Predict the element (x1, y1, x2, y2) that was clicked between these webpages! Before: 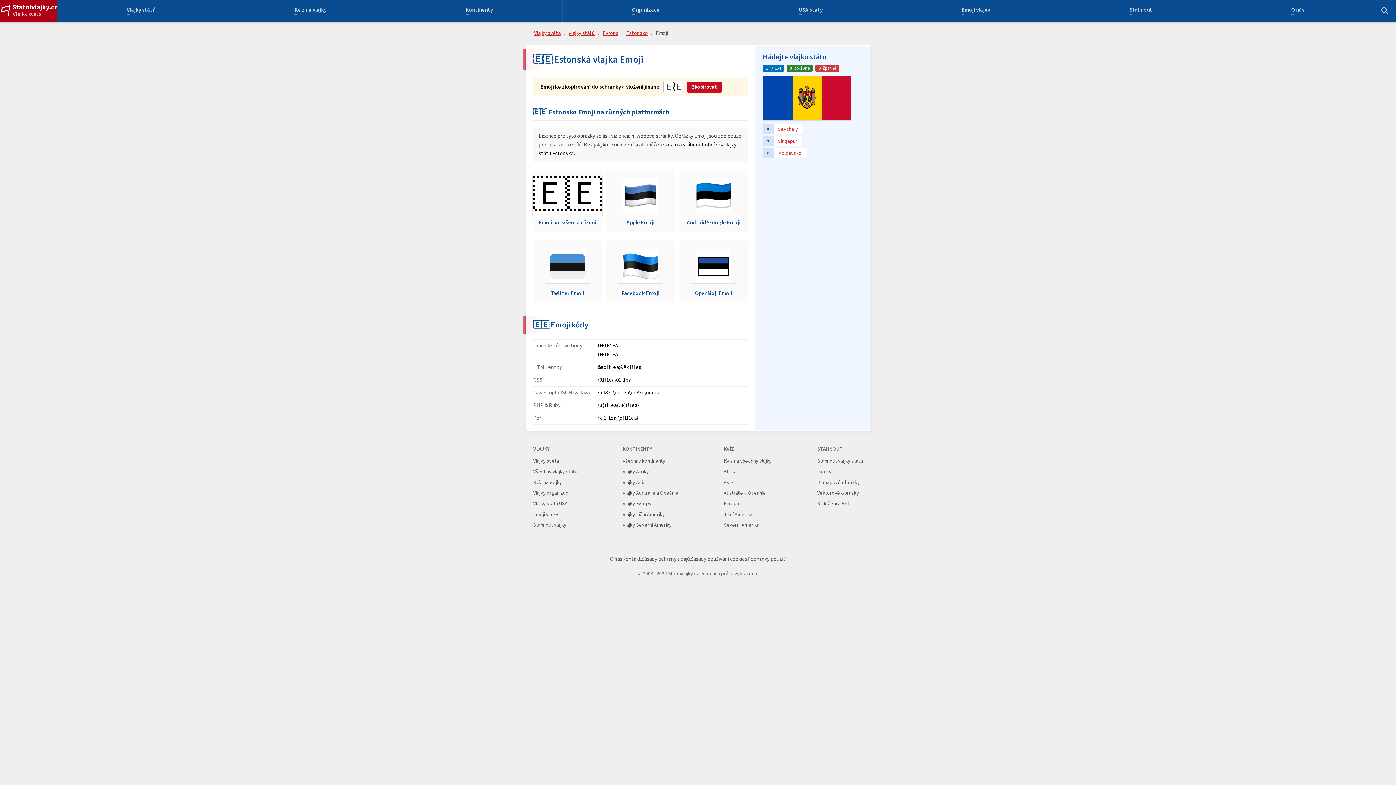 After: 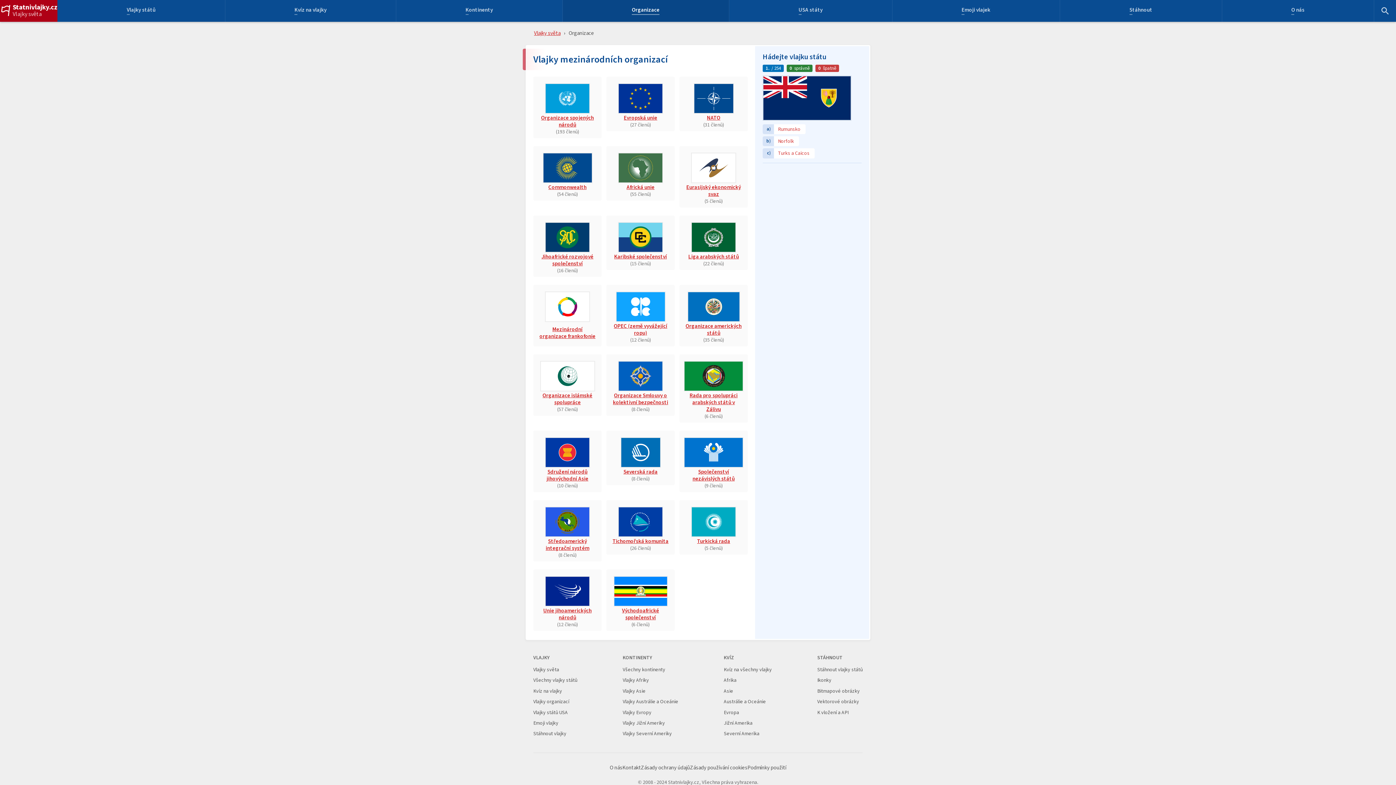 Action: label: Organizace bbox: (632, 7, 659, 14)